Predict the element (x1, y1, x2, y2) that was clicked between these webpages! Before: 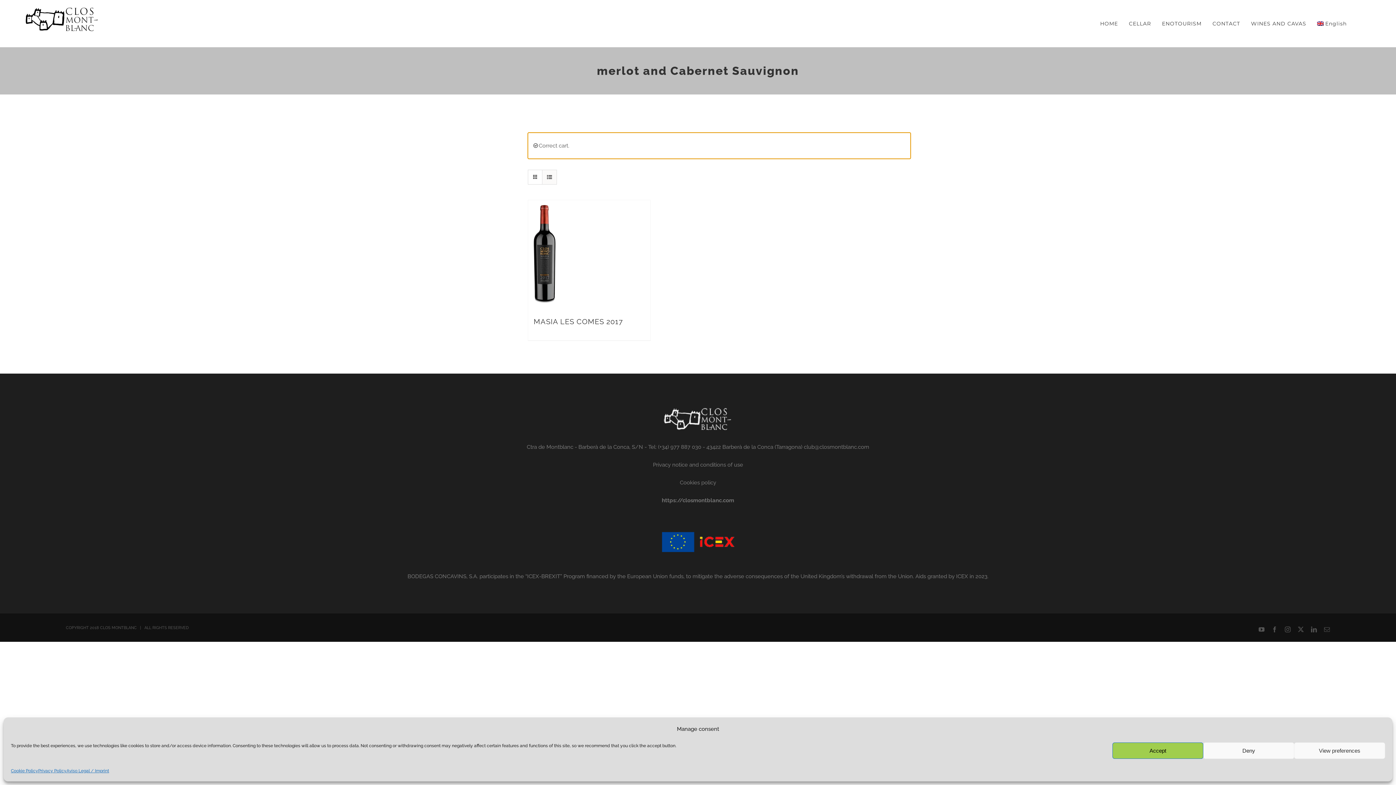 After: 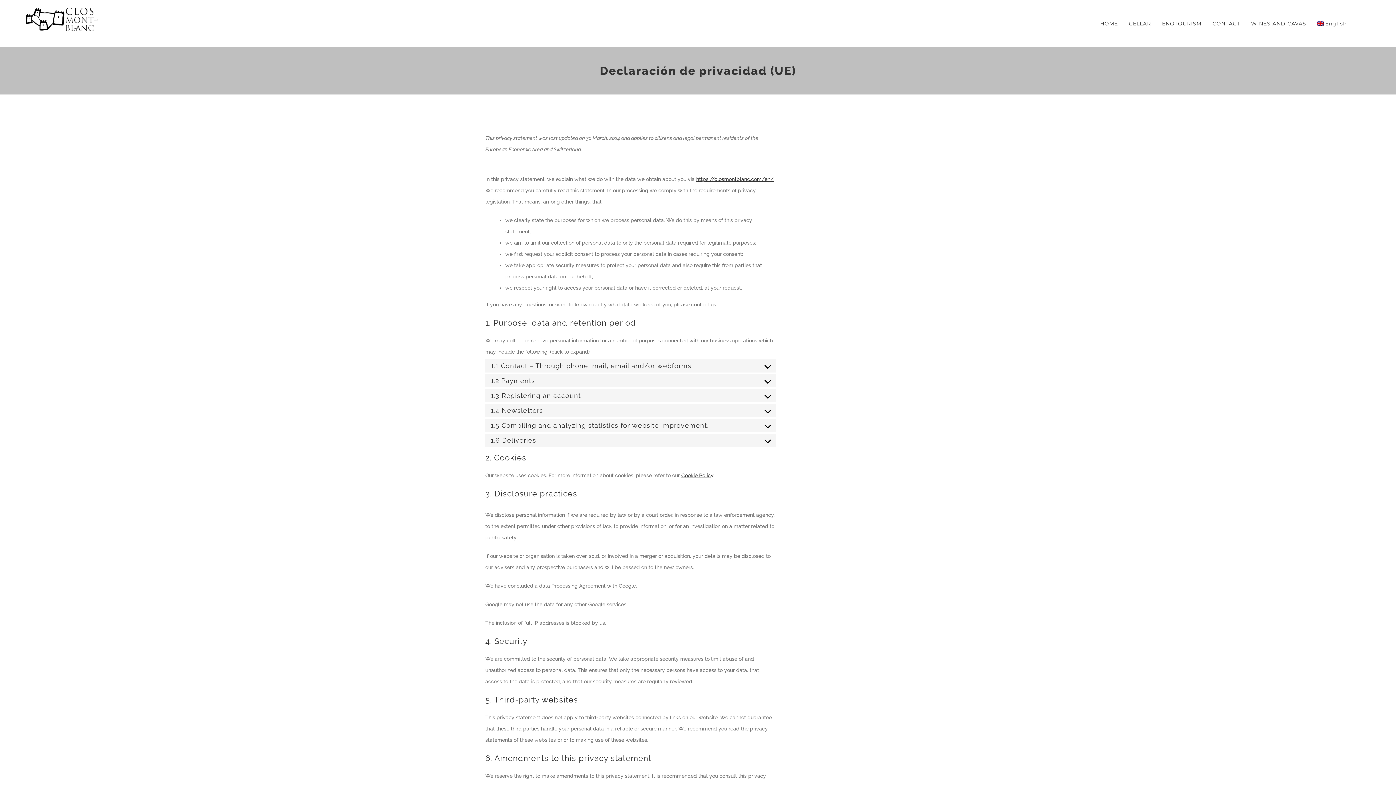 Action: bbox: (38, 766, 66, 776) label: Privacy Policy